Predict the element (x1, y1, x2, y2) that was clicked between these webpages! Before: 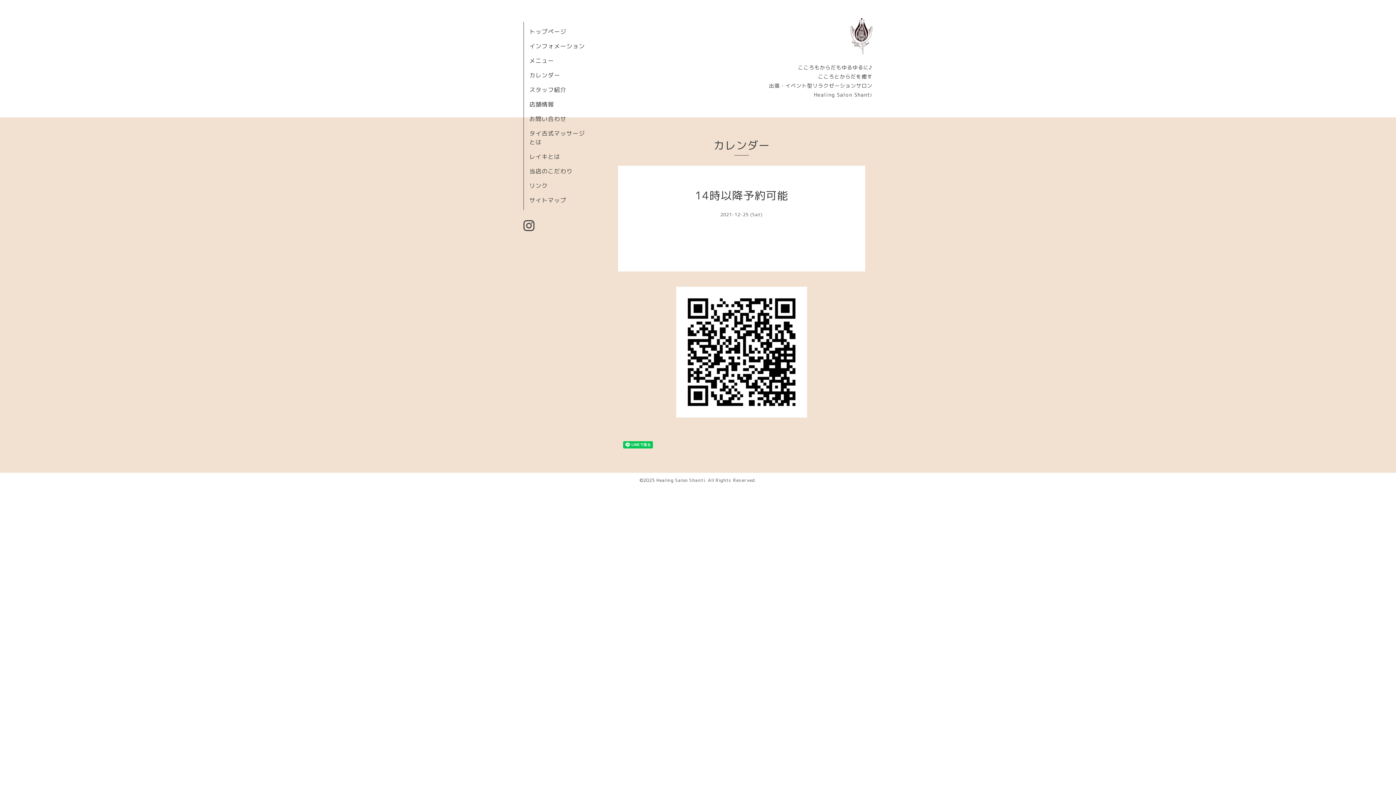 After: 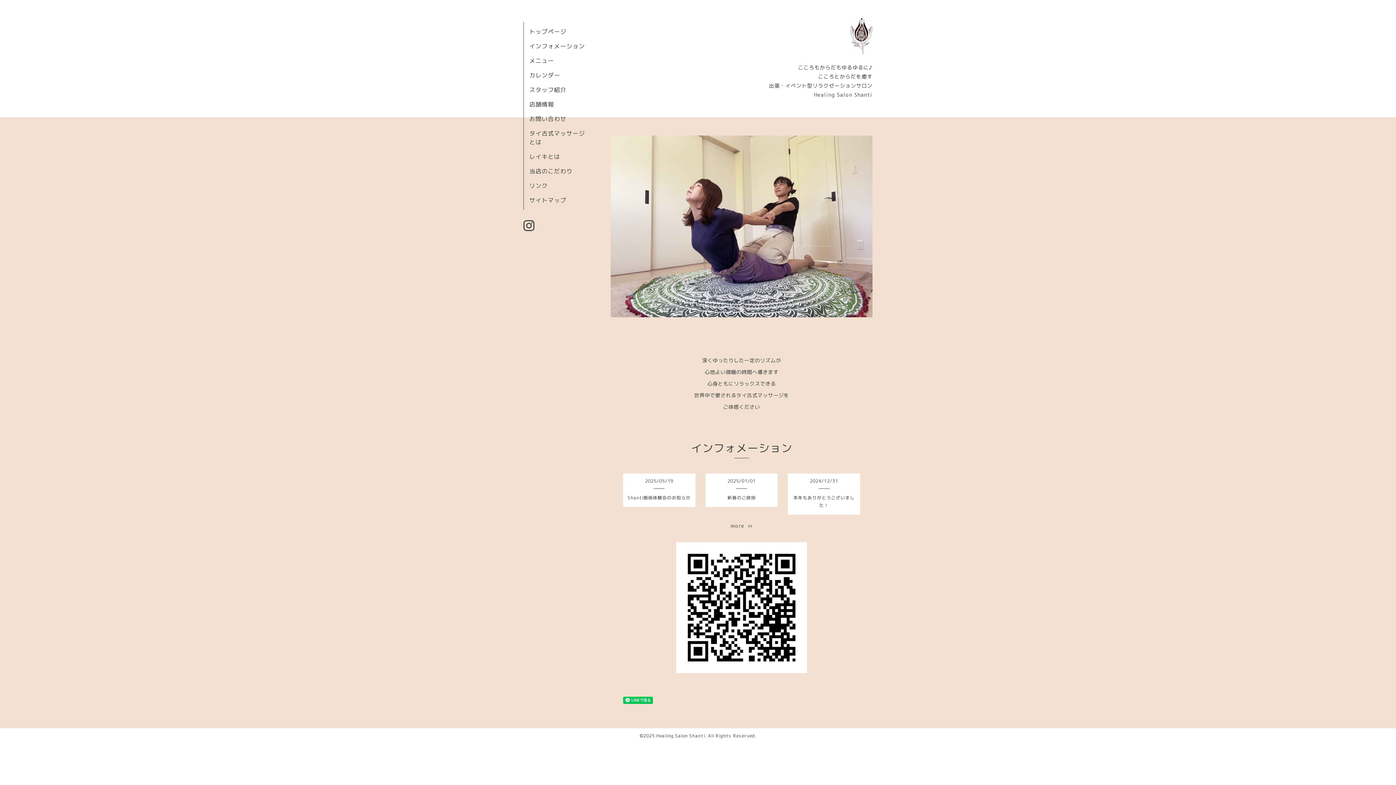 Action: bbox: (656, 477, 705, 483) label: Healing Salon Shanti